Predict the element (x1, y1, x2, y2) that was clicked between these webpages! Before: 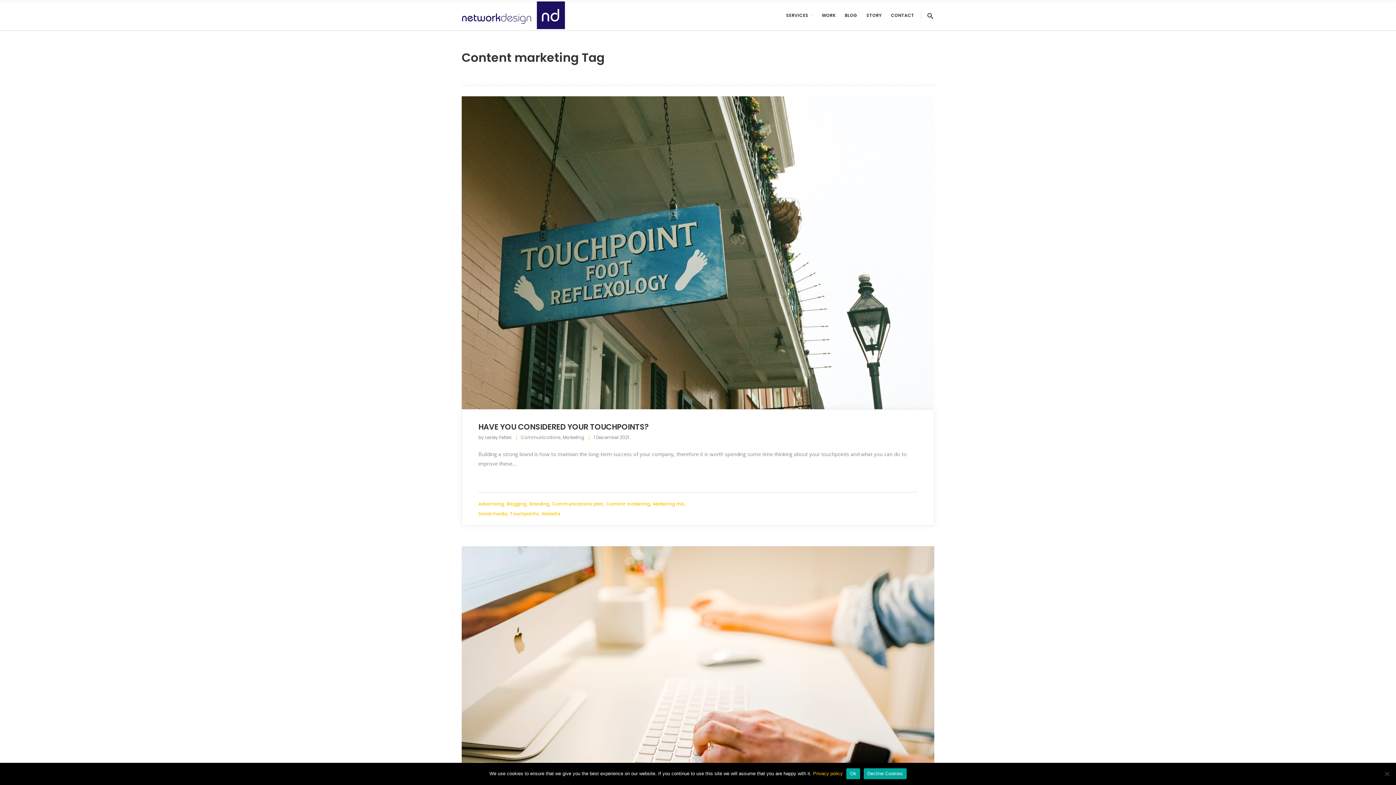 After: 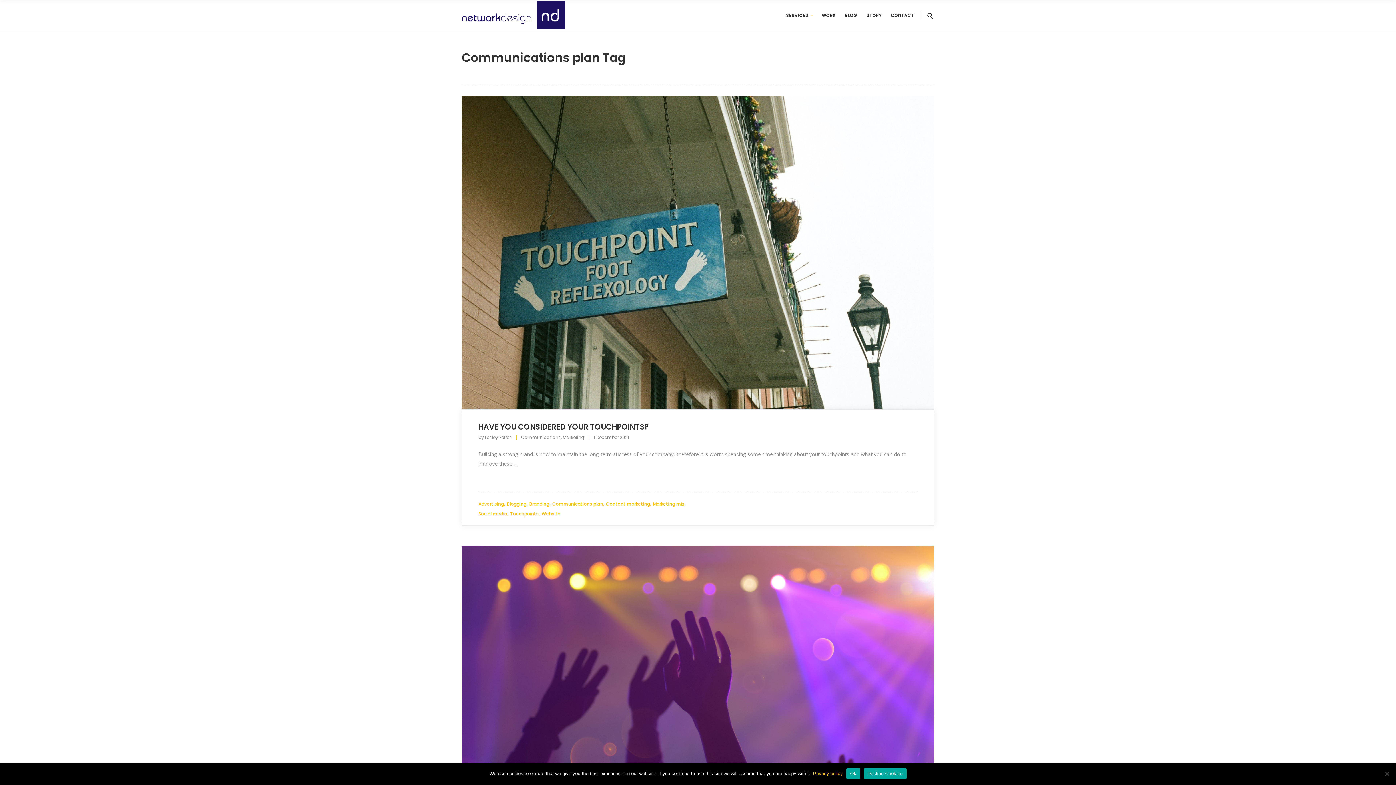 Action: label: Communications plan bbox: (552, 501, 603, 507)